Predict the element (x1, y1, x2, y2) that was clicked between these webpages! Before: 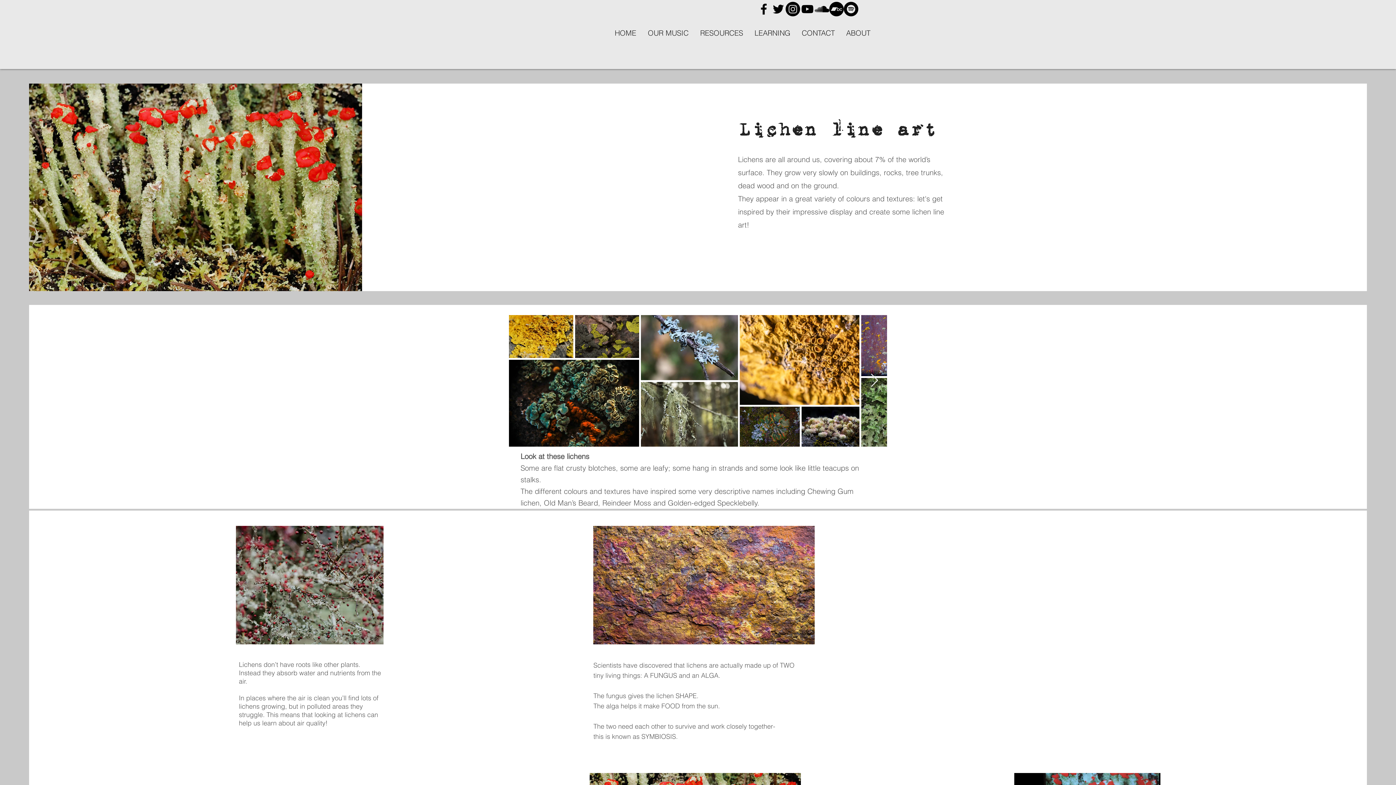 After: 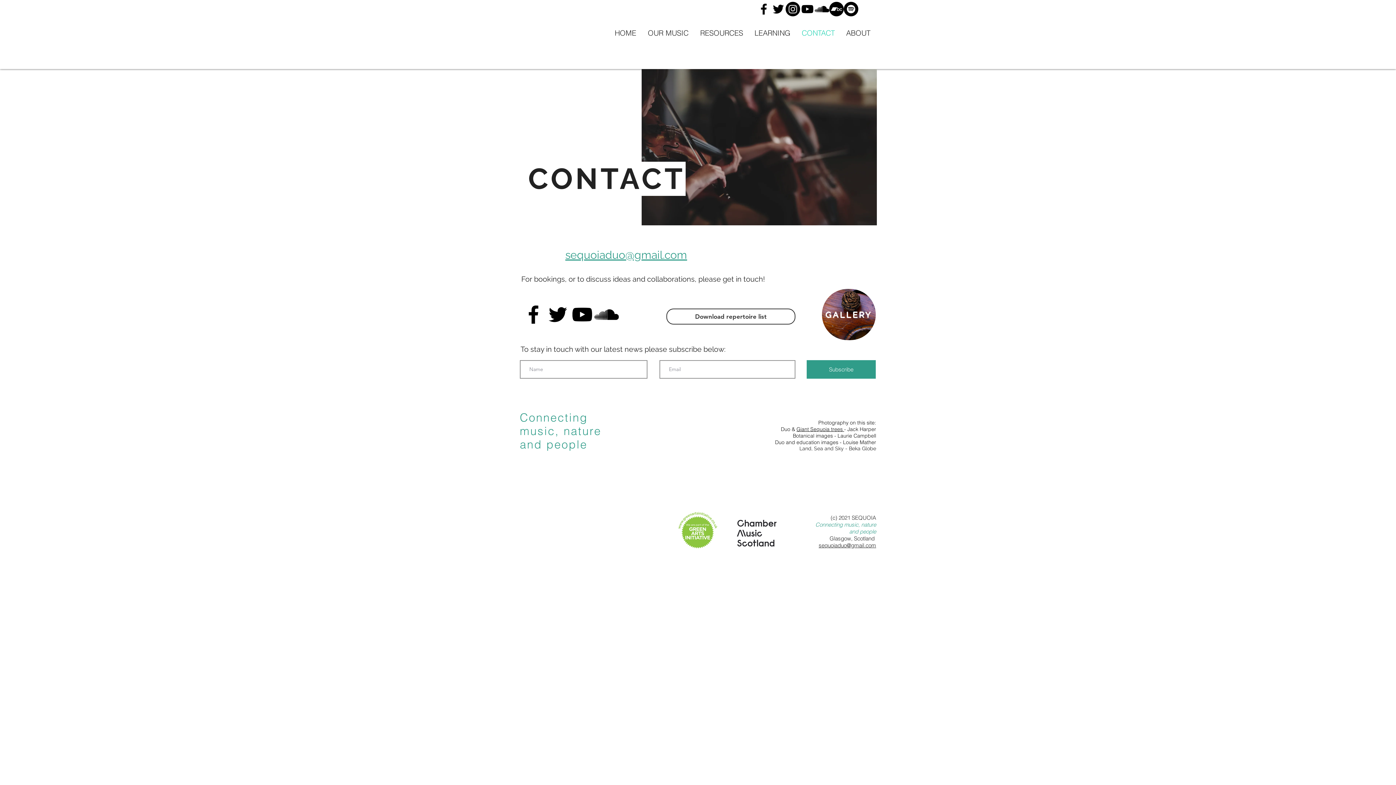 Action: bbox: (796, 25, 840, 40) label: CONTACT